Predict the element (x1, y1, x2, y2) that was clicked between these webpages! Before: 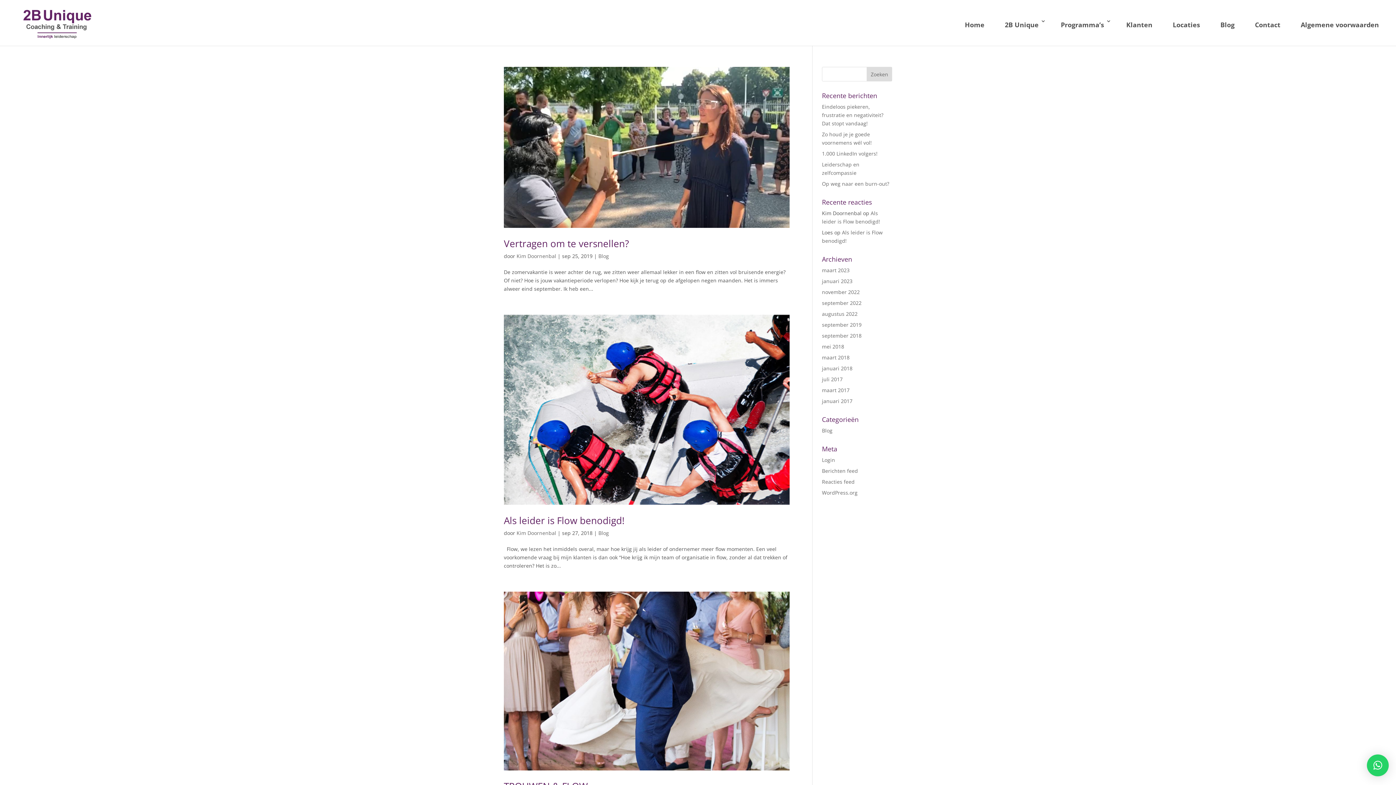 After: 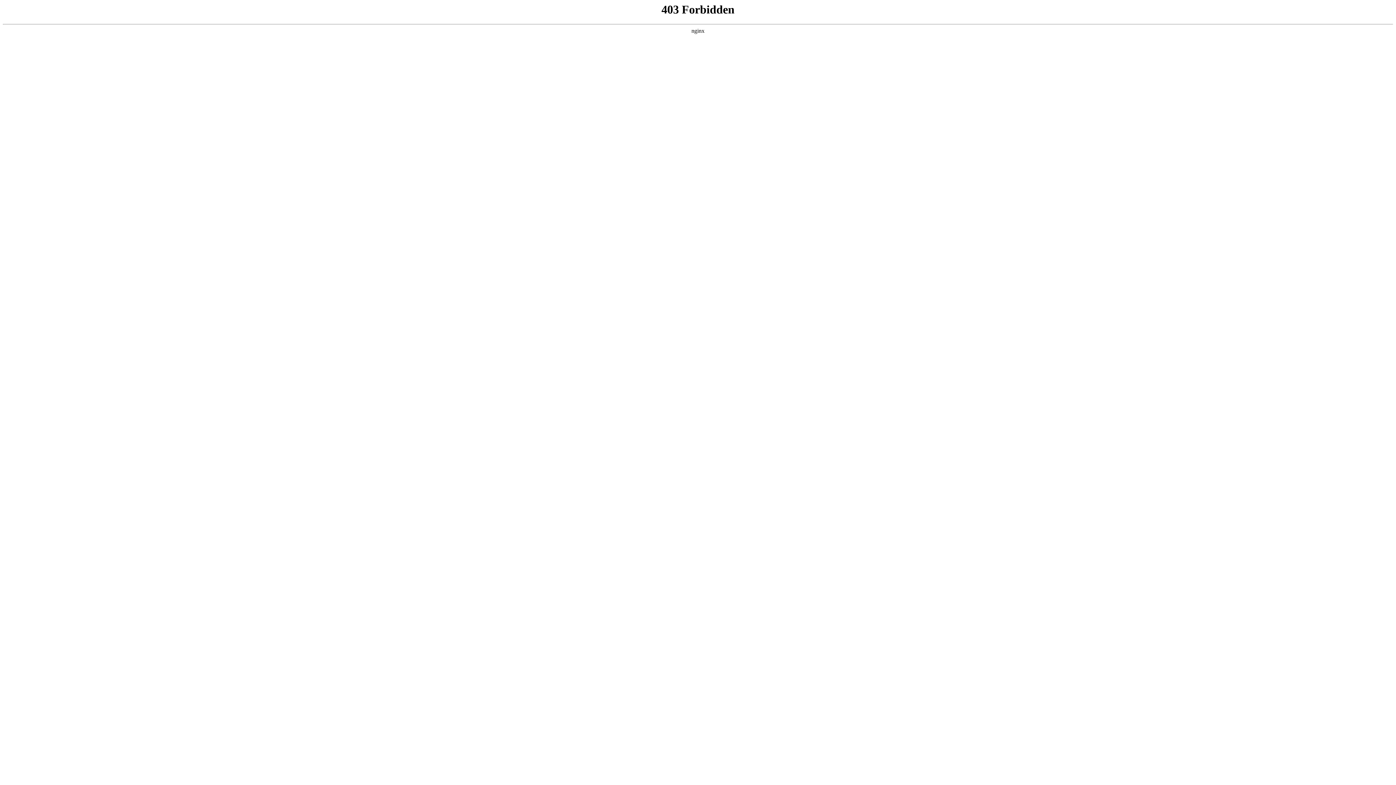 Action: label: WordPress.org bbox: (822, 489, 857, 496)